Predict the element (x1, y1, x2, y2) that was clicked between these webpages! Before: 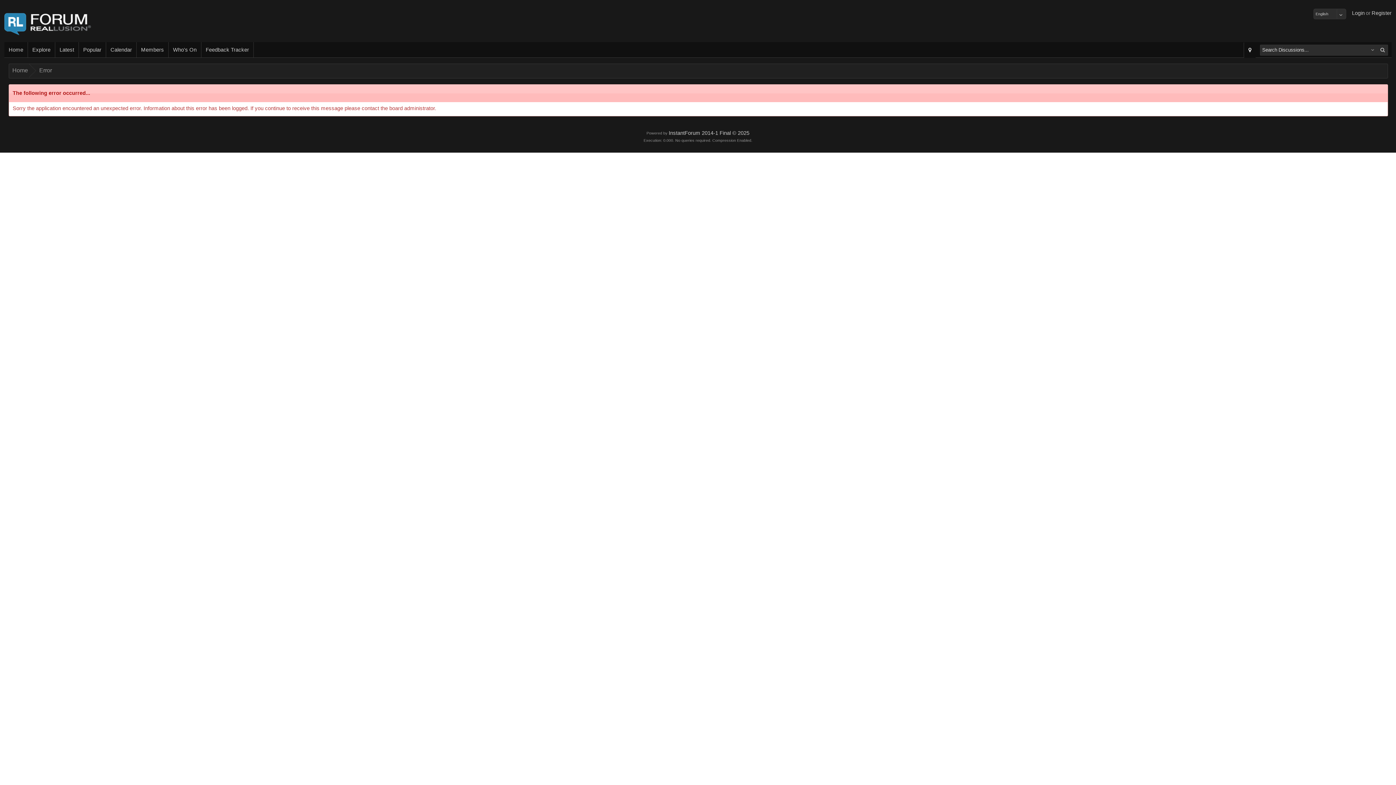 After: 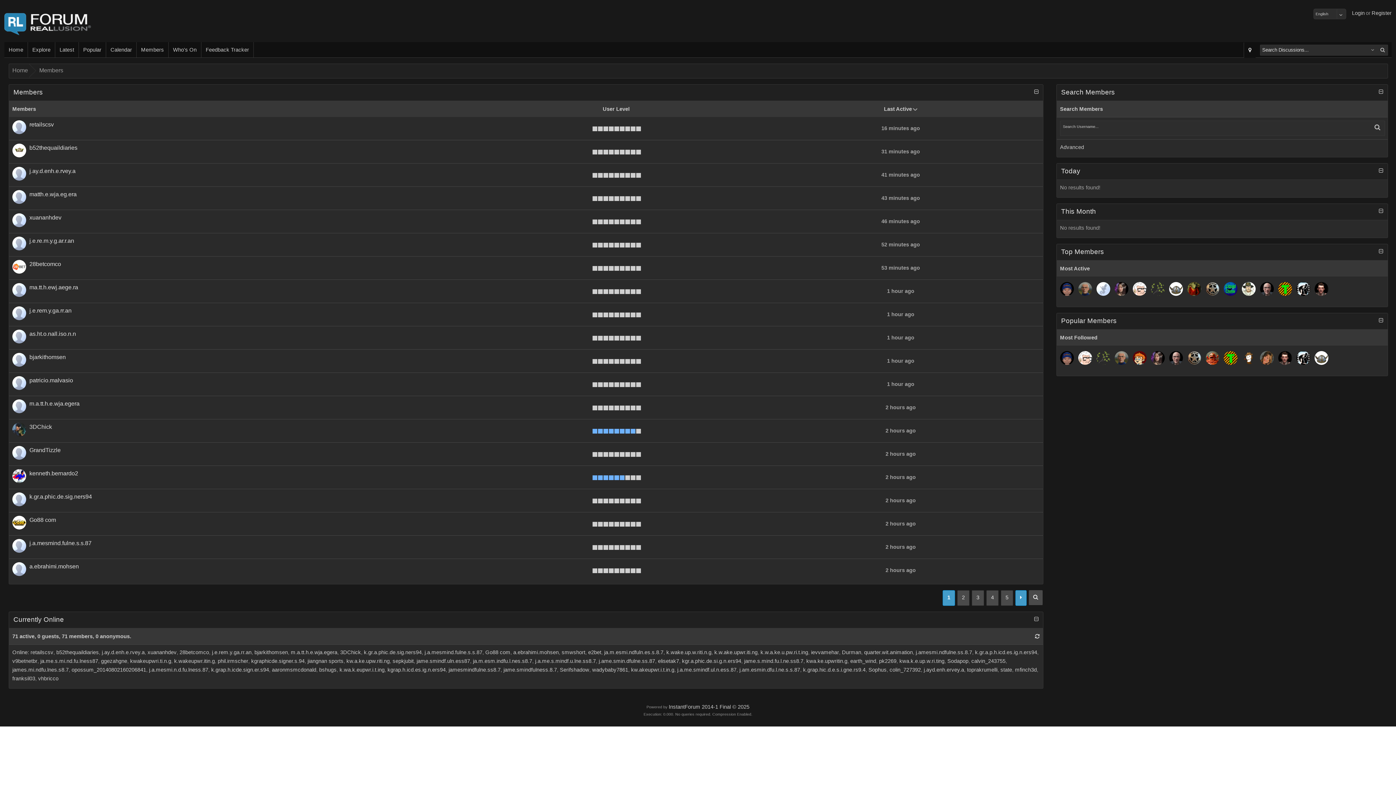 Action: bbox: (136, 42, 168, 57) label: Members